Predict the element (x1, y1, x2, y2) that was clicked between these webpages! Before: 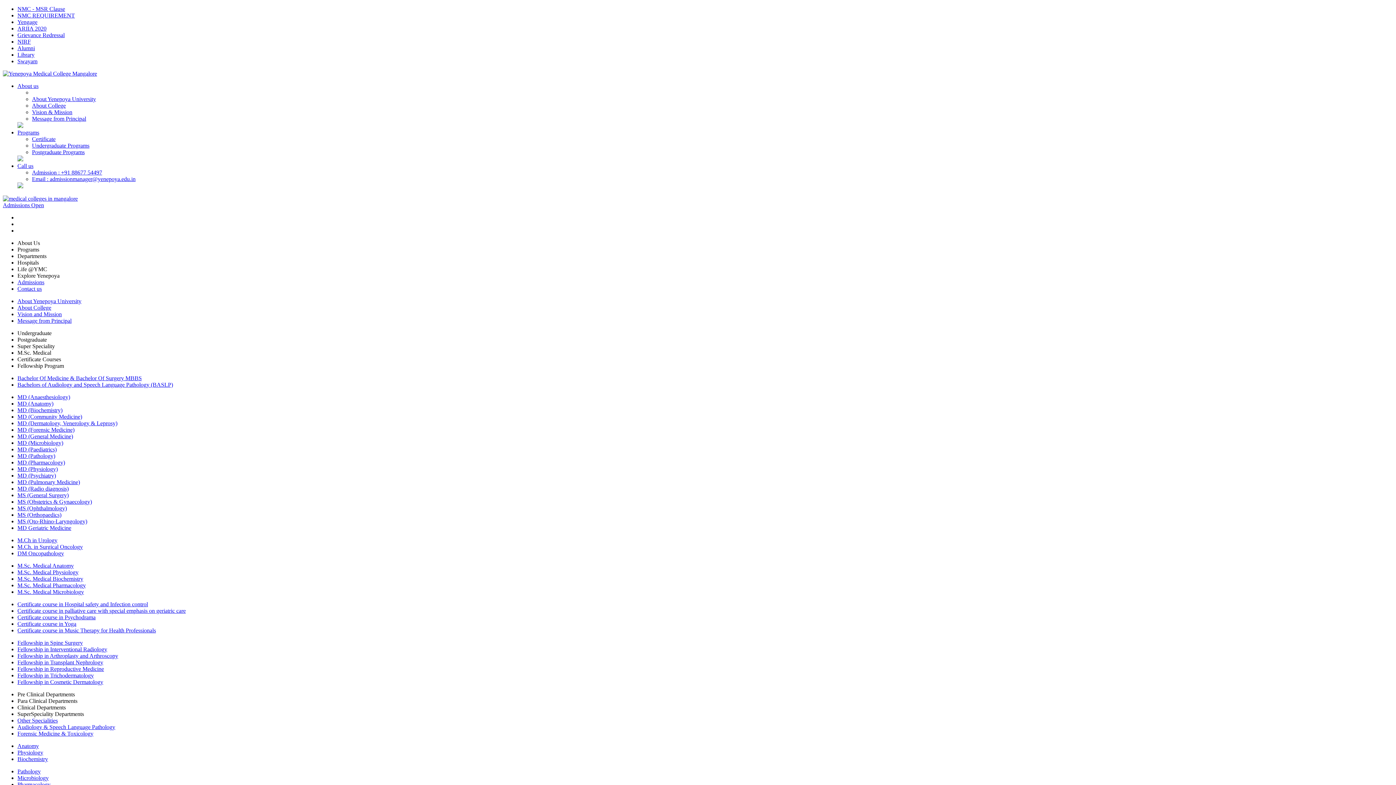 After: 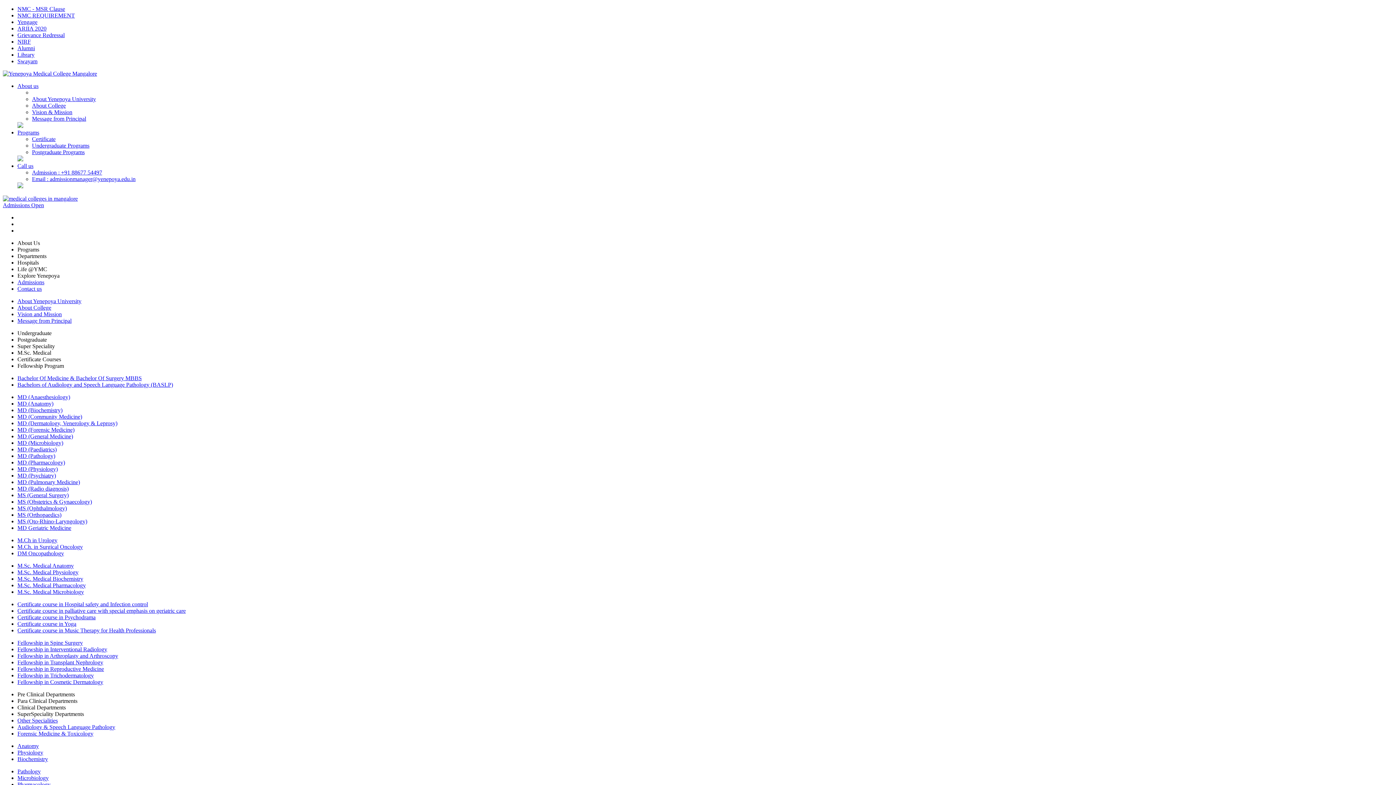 Action: label: Vision and Mission bbox: (17, 311, 61, 317)